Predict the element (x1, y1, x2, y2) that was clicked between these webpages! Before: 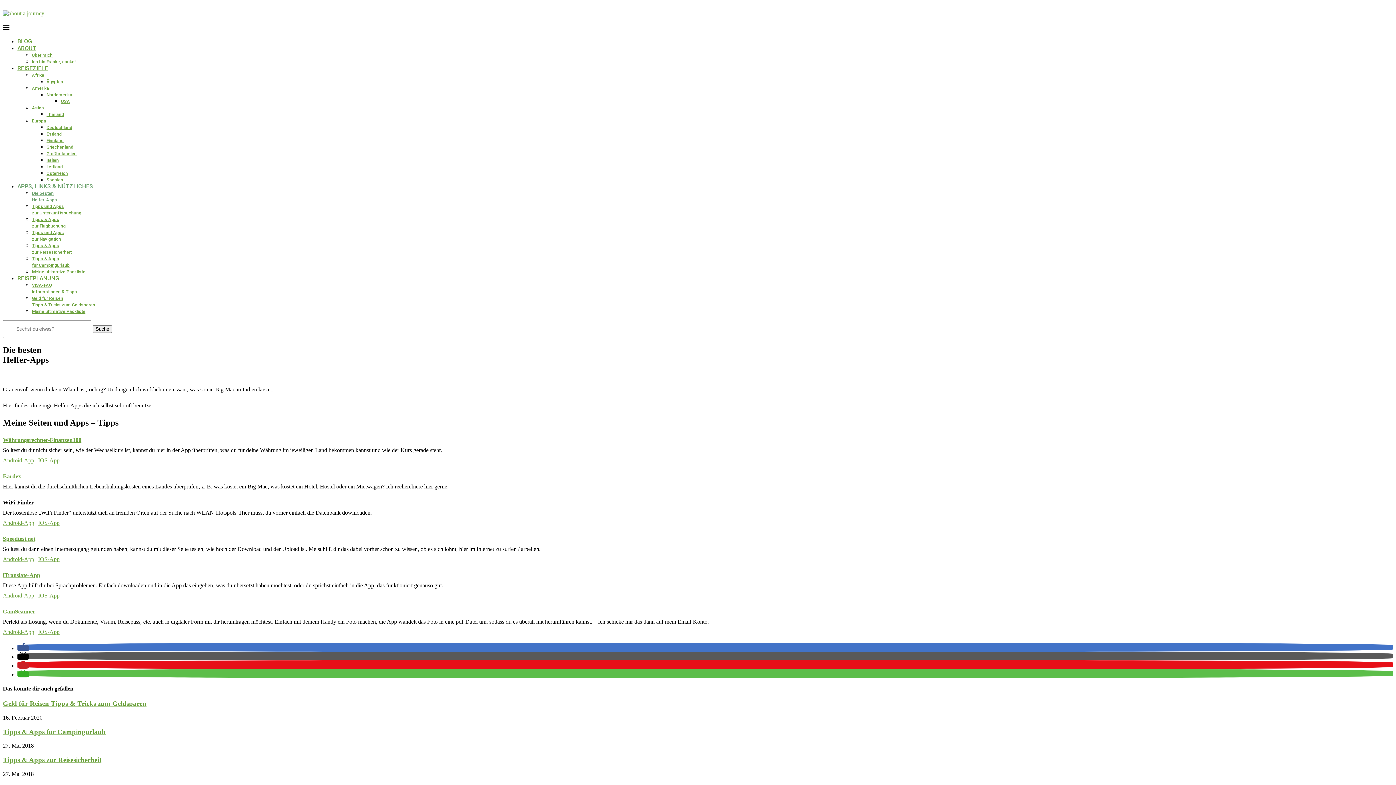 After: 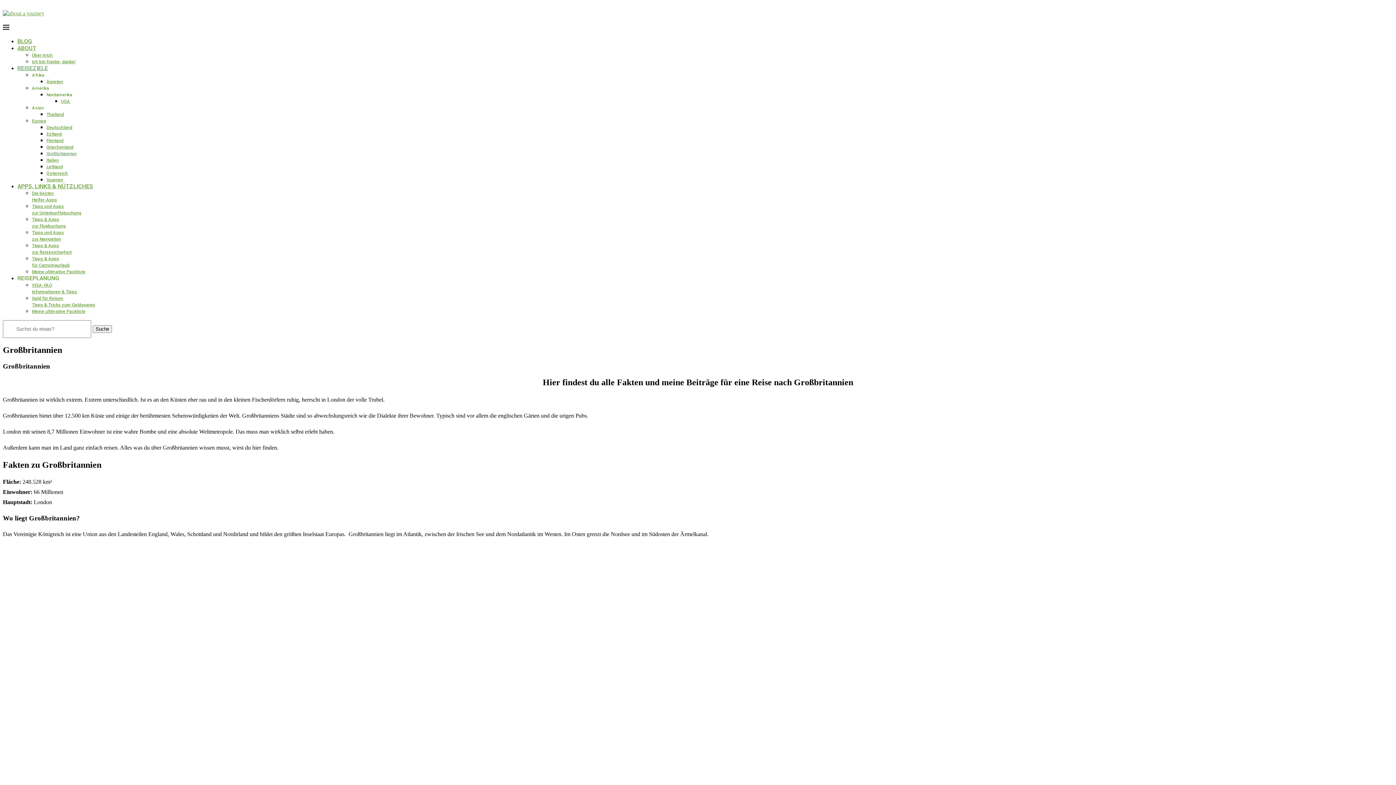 Action: label: Großbritannien bbox: (46, 151, 76, 156)